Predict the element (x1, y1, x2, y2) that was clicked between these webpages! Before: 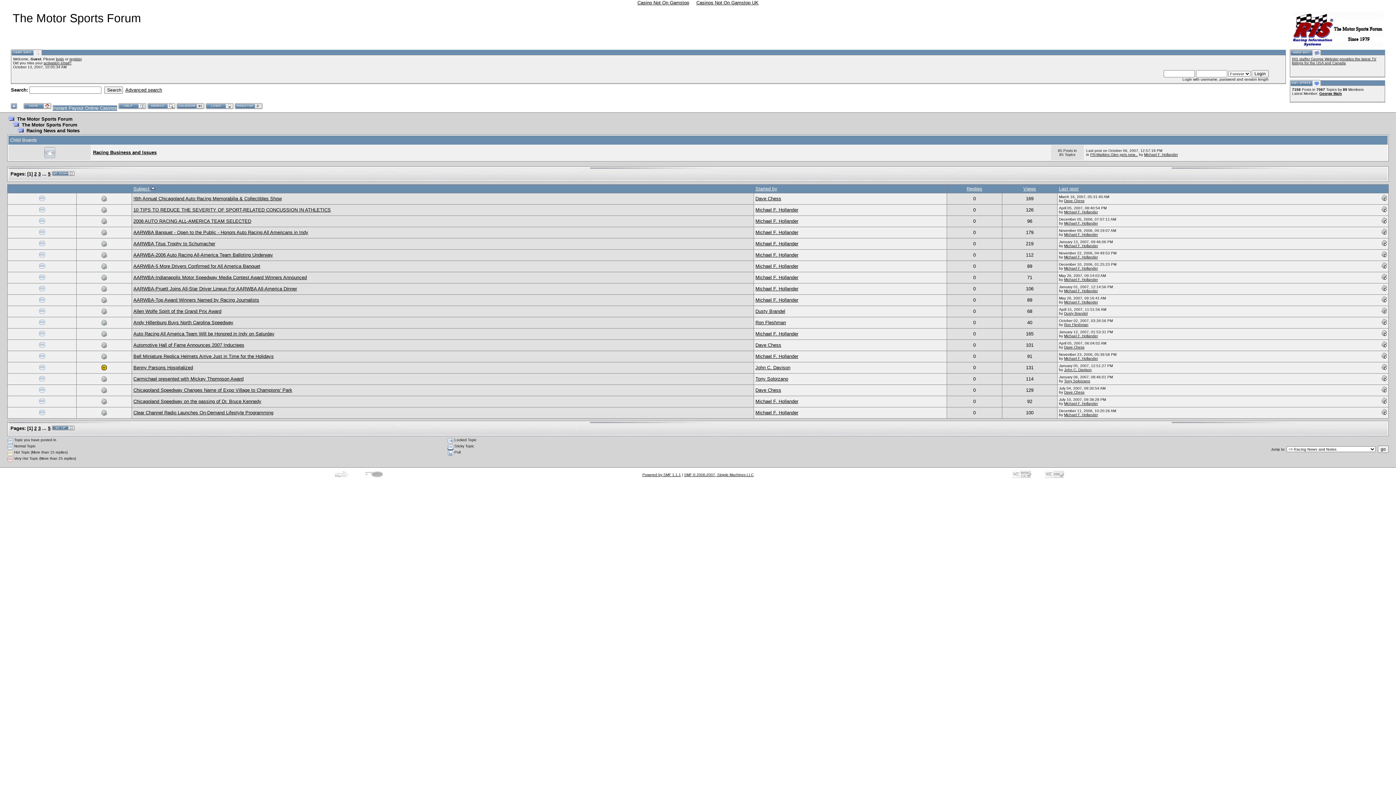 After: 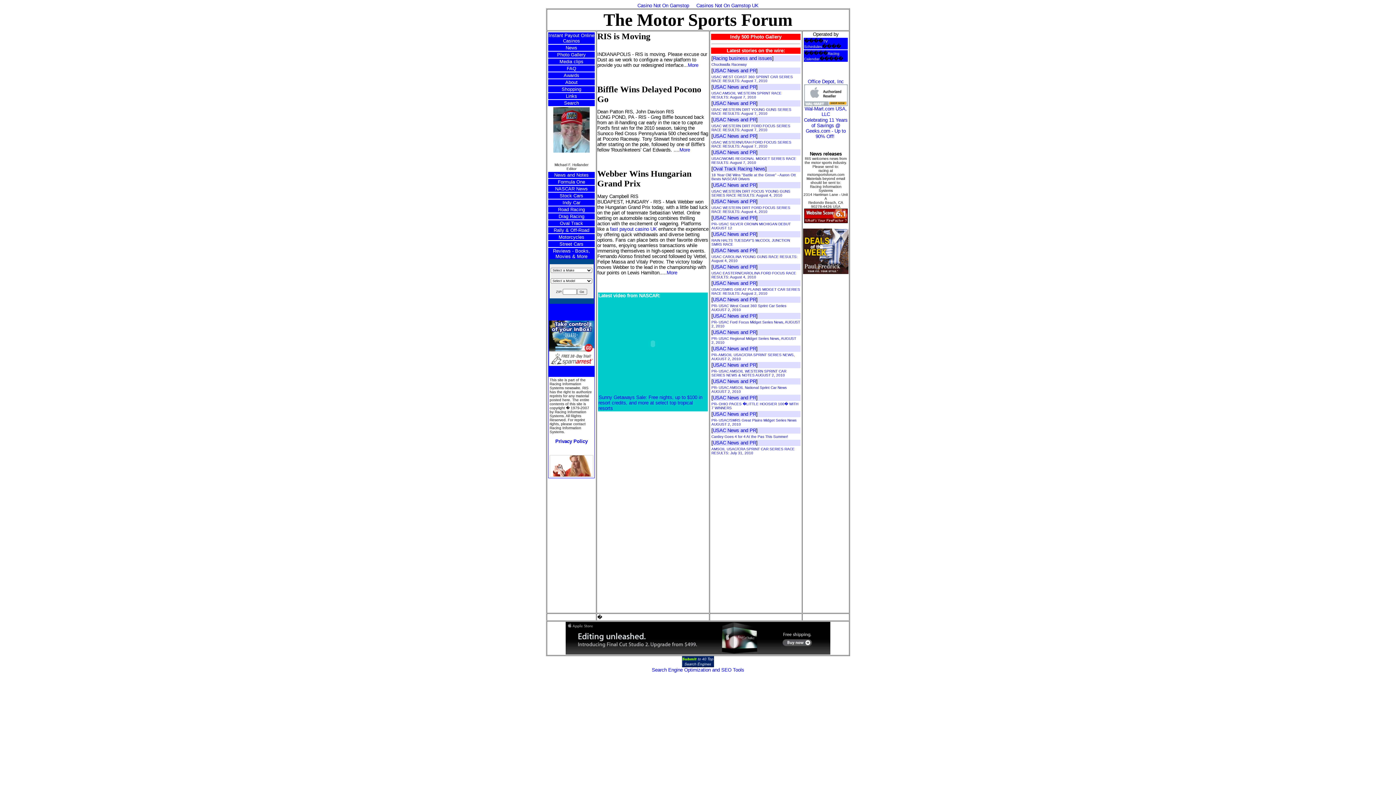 Action: bbox: (133, 342, 244, 347) label: Automotive Hall of Fame Announces 2007 Inductees